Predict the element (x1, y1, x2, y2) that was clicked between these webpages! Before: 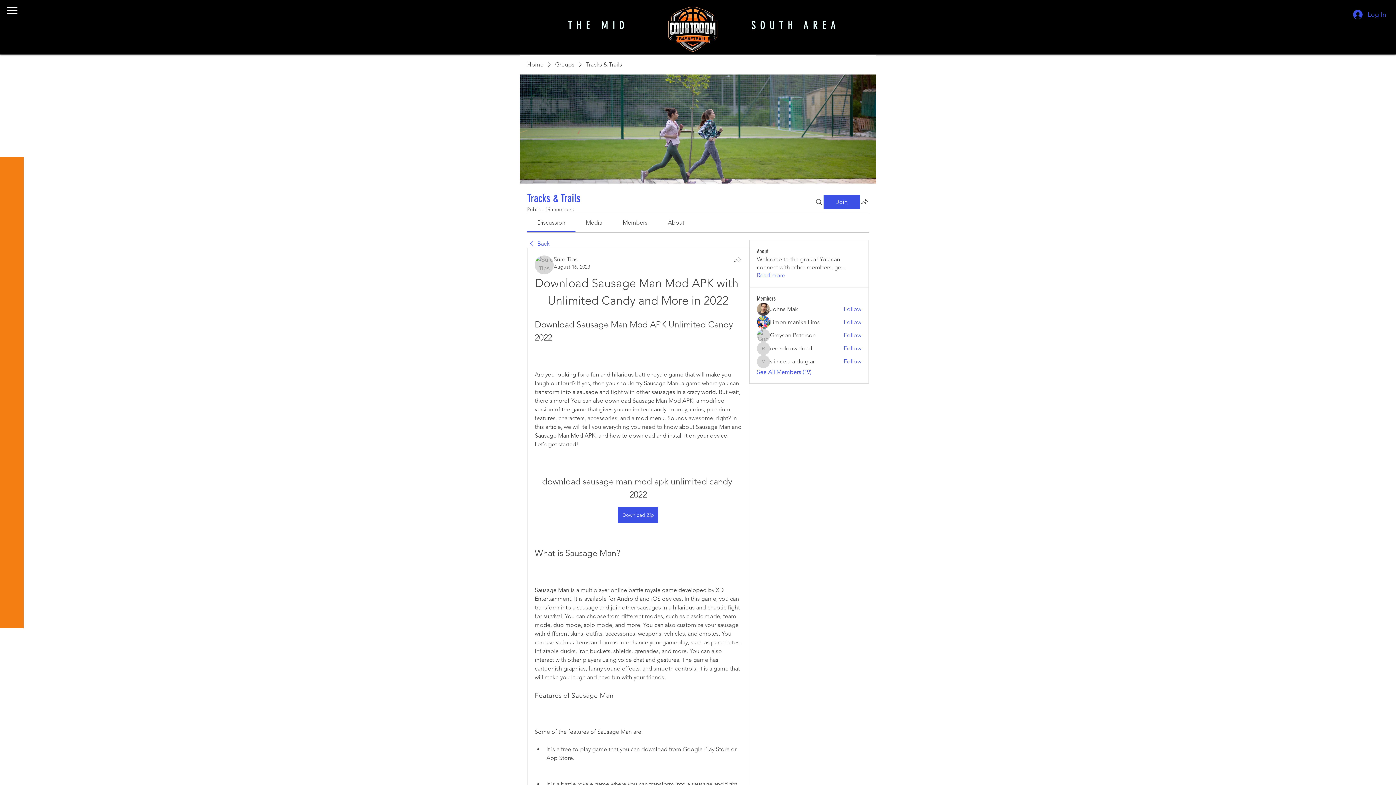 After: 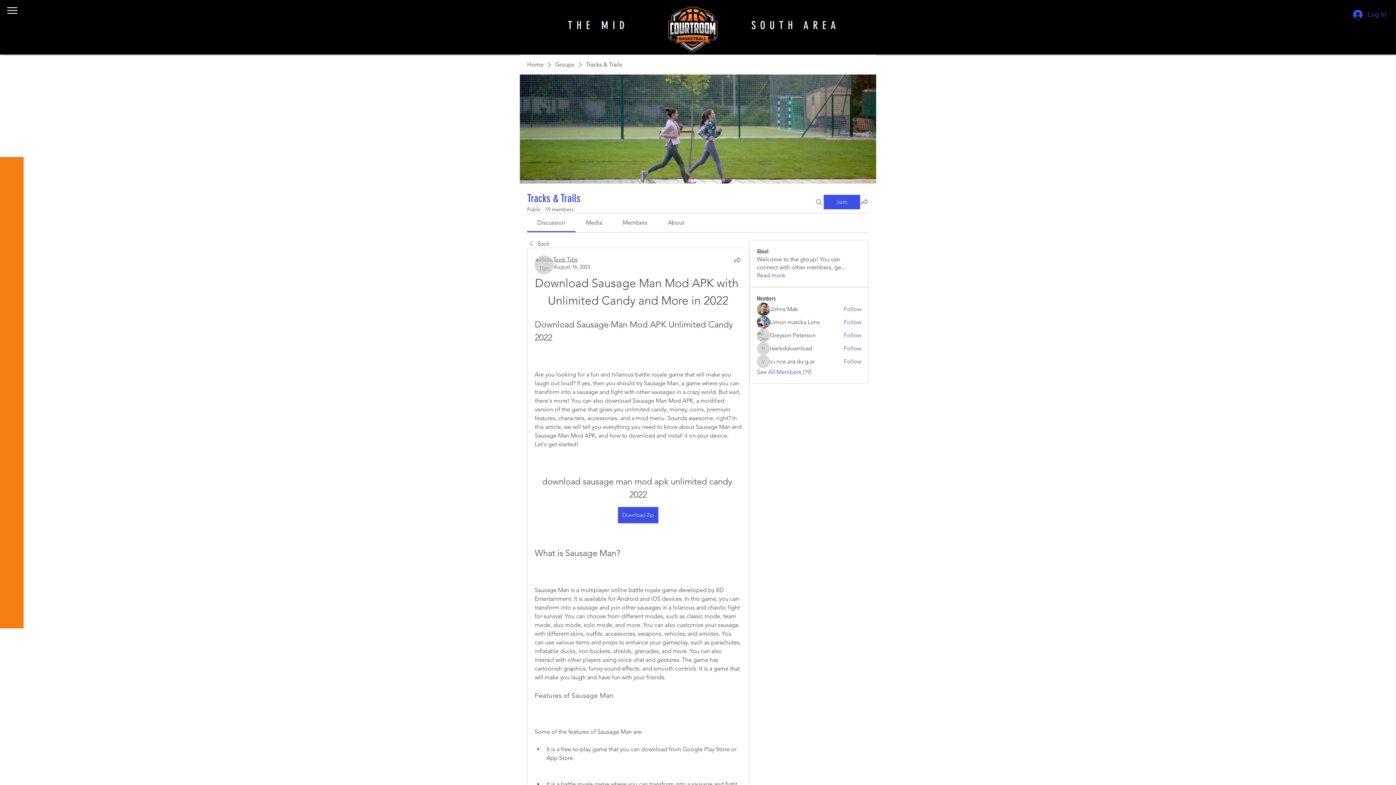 Action: label: Sure Tips bbox: (553, 256, 577, 262)